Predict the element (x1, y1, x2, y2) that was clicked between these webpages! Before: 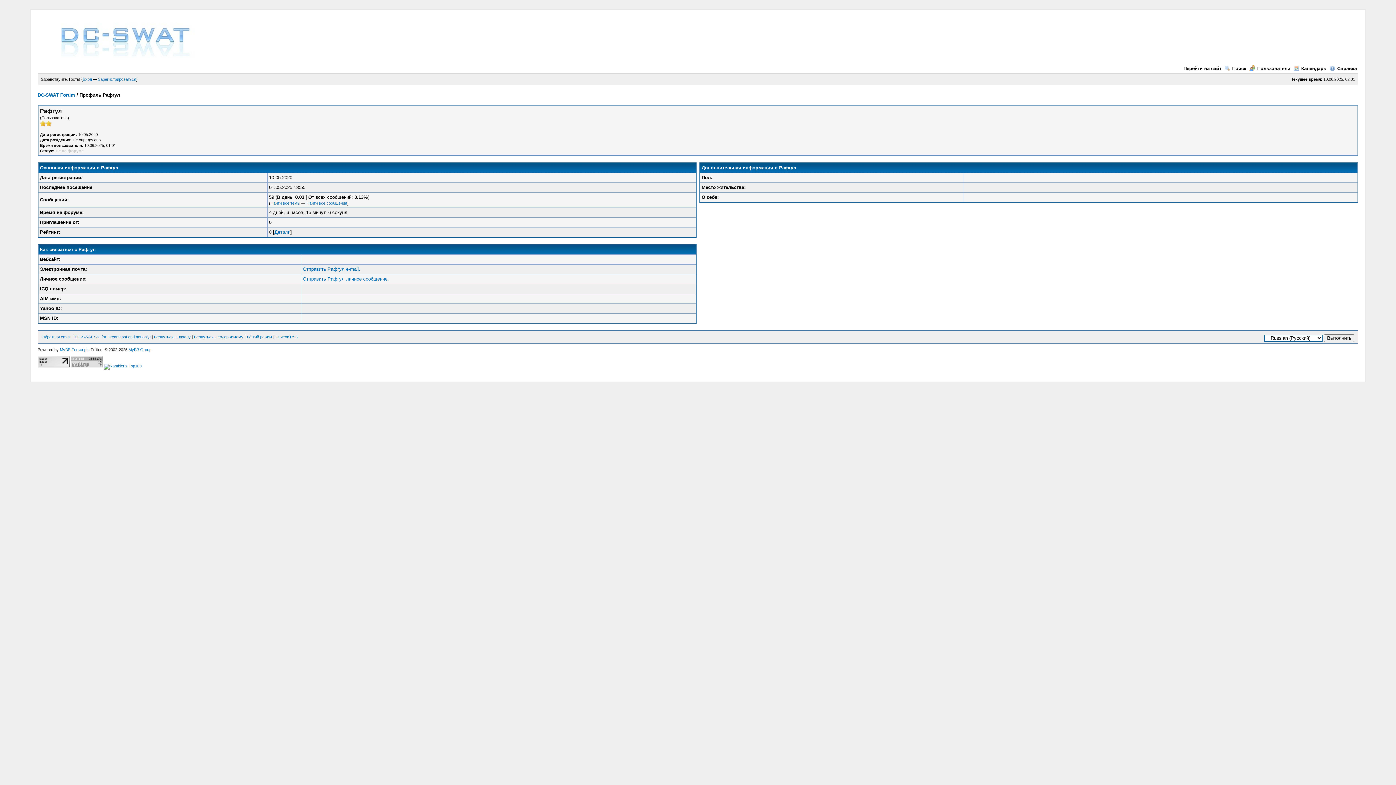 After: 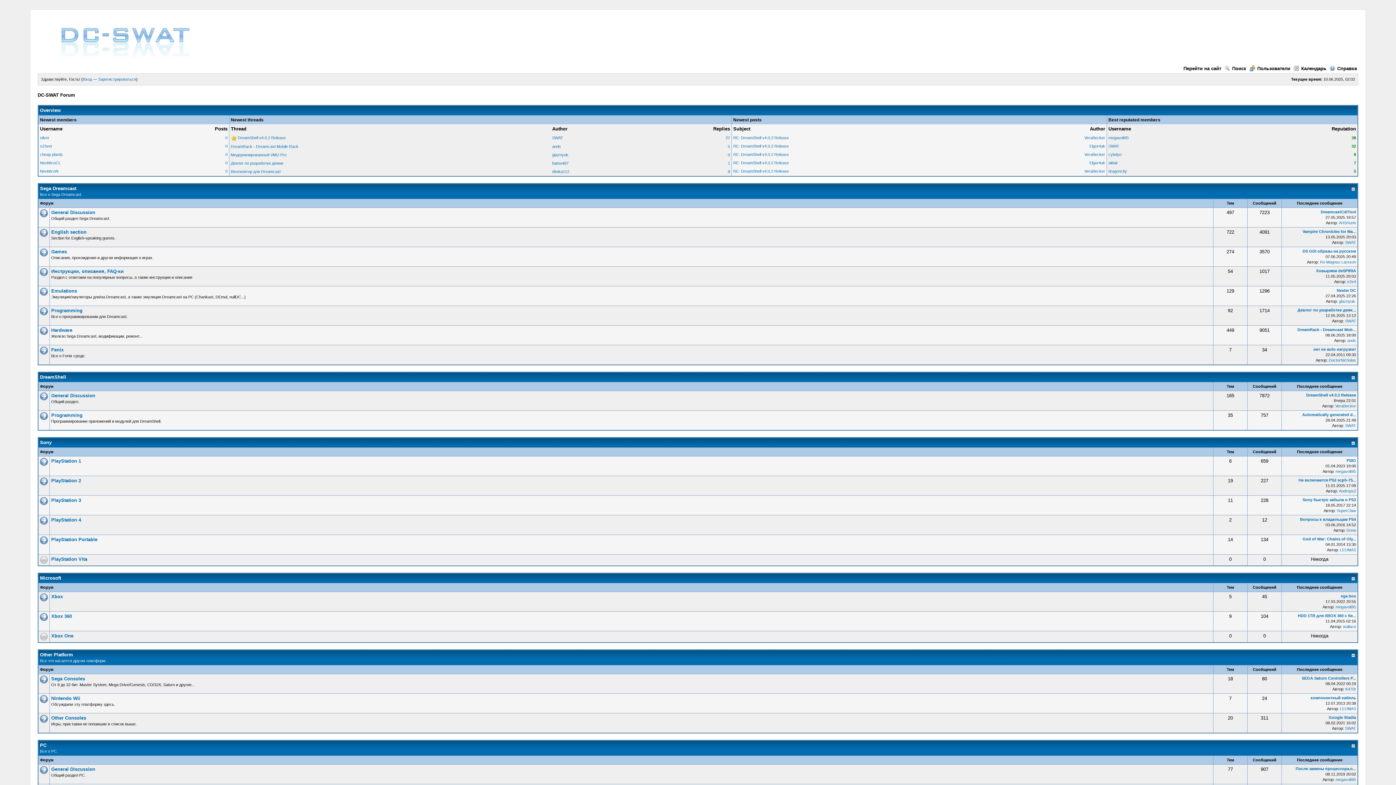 Action: bbox: (37, 59, 204, 65)